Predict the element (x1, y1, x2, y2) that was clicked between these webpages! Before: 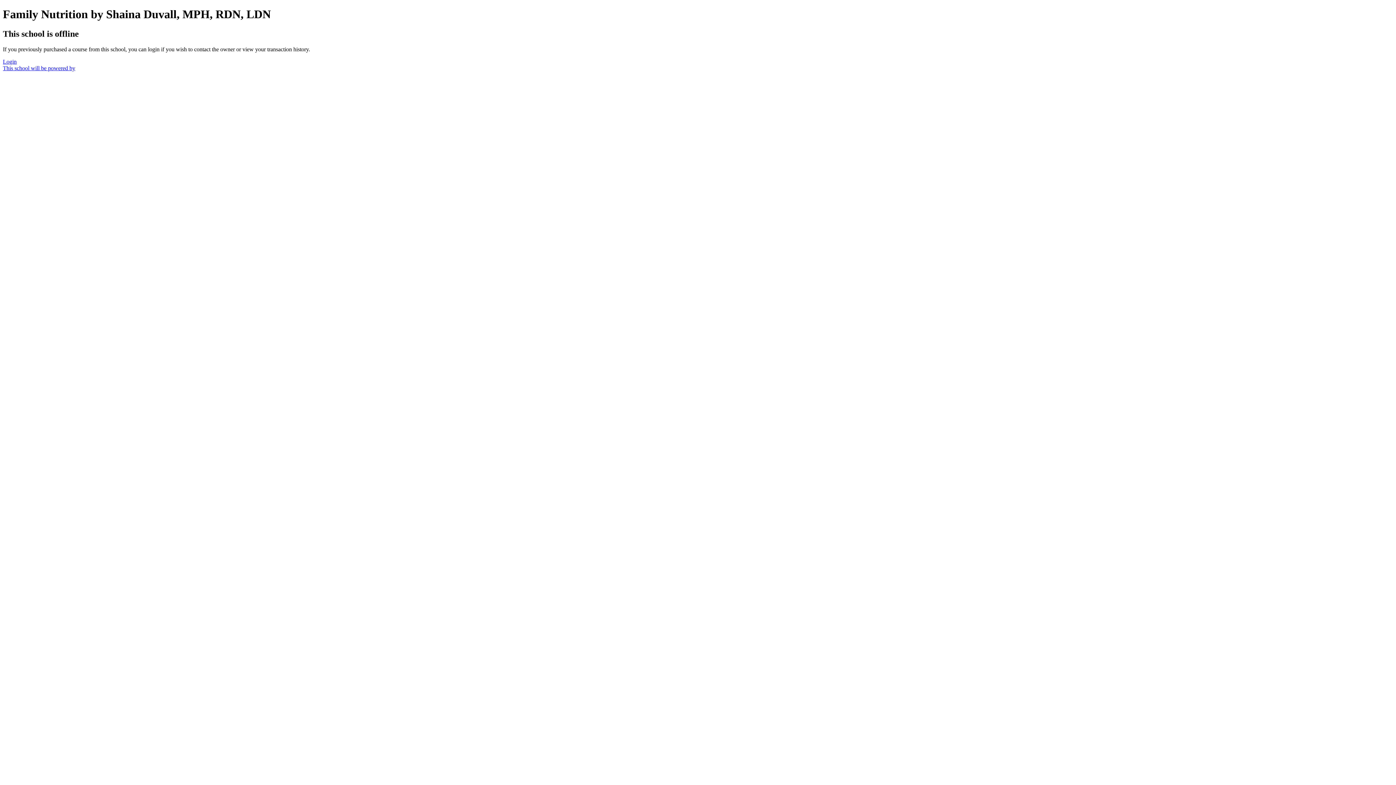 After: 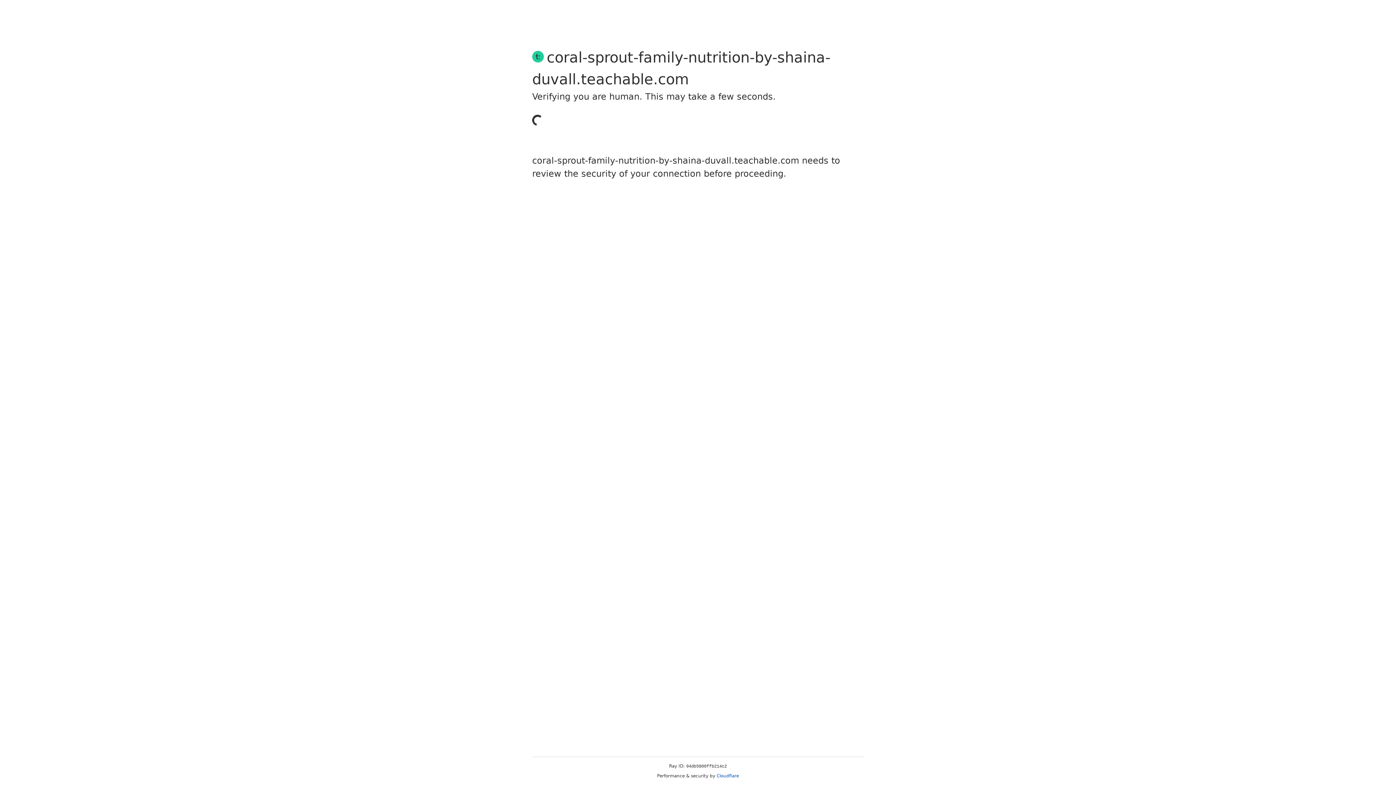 Action: bbox: (2, 58, 16, 64) label: Login